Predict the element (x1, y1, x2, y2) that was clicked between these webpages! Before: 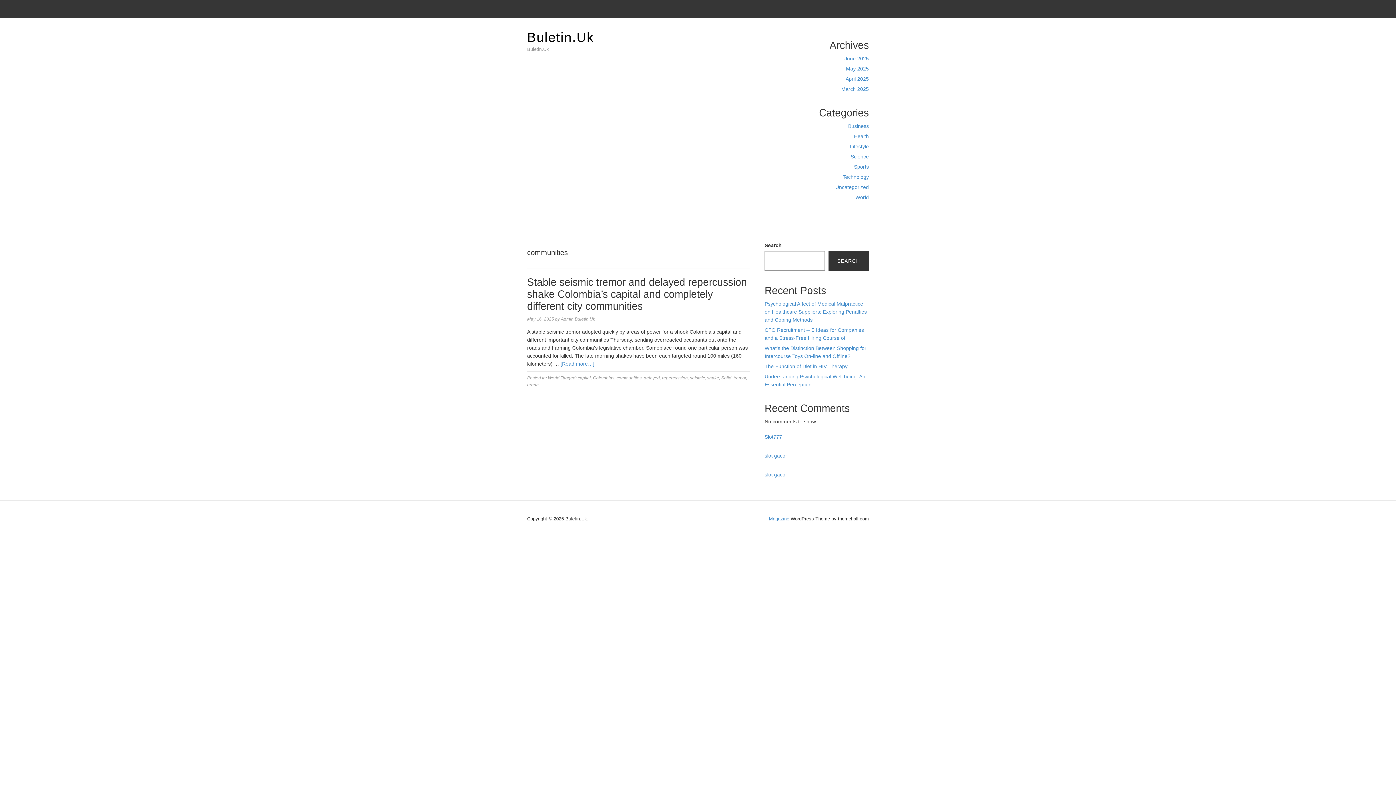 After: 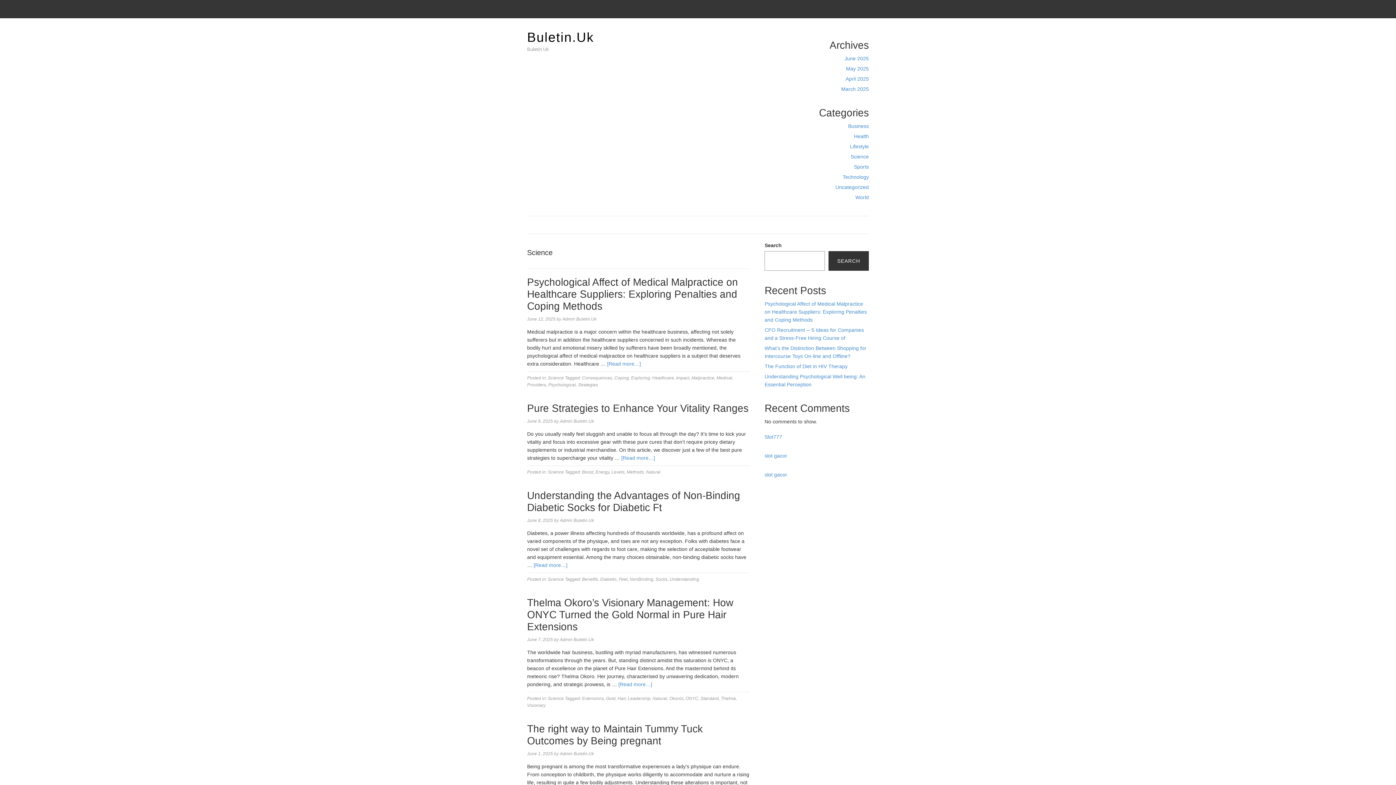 Action: bbox: (850, 153, 869, 159) label: Science